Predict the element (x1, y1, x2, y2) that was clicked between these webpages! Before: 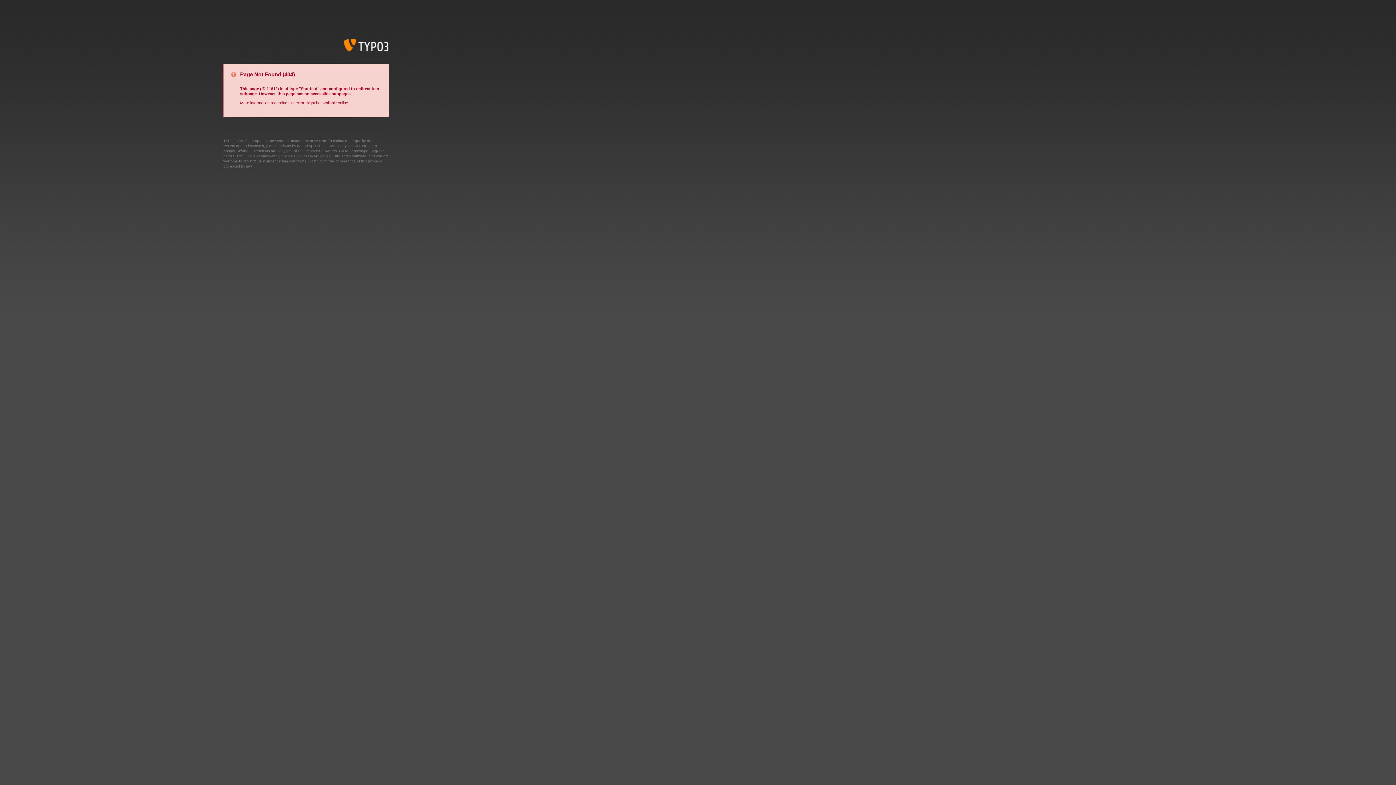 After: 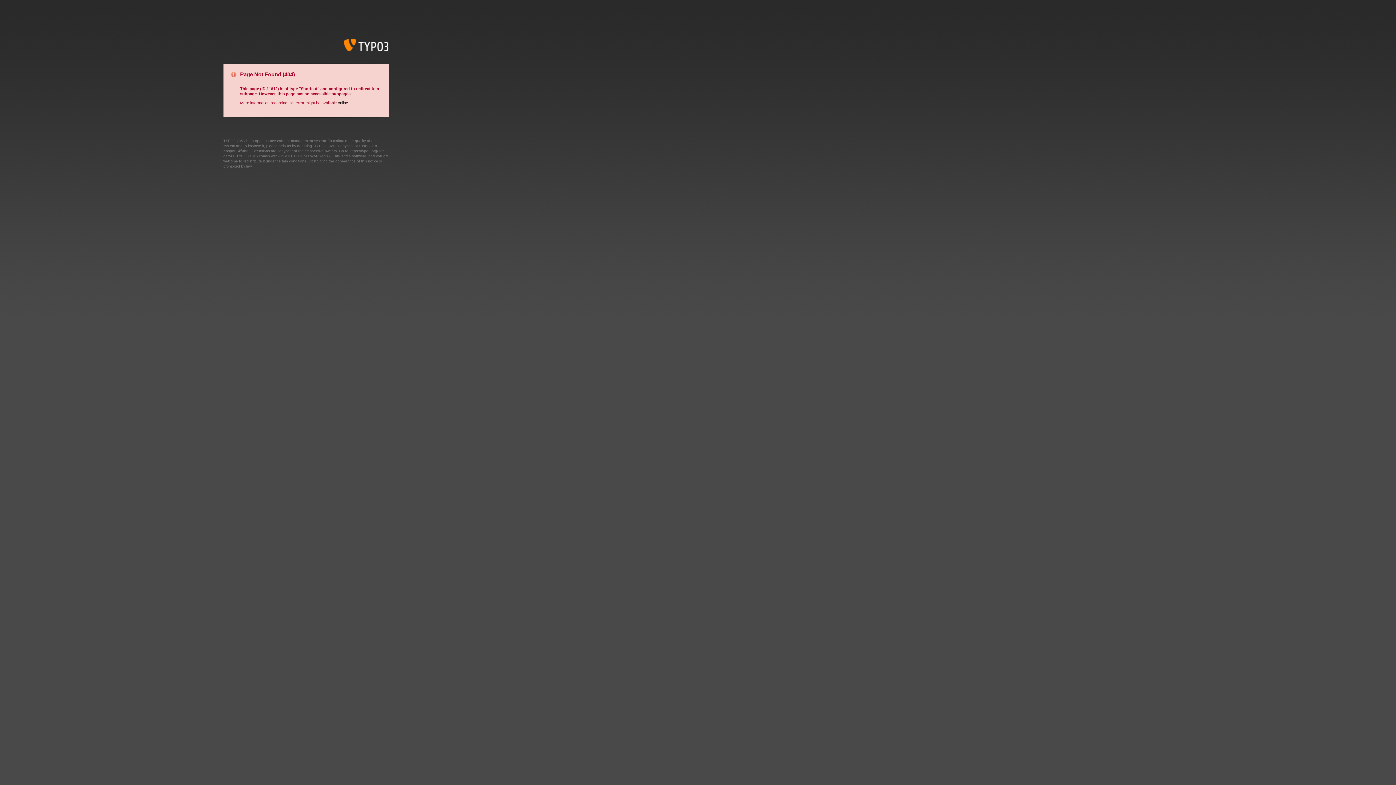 Action: label: online bbox: (337, 100, 348, 105)